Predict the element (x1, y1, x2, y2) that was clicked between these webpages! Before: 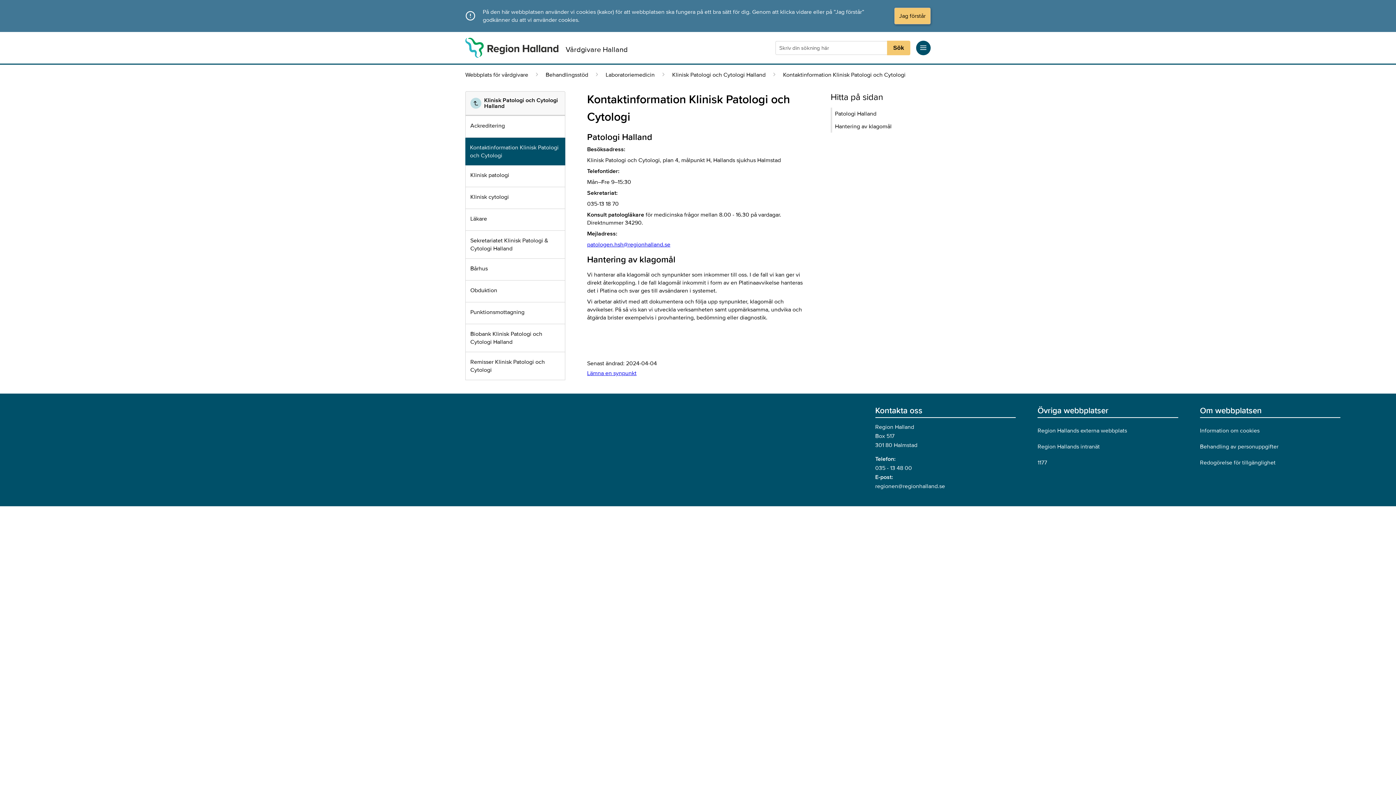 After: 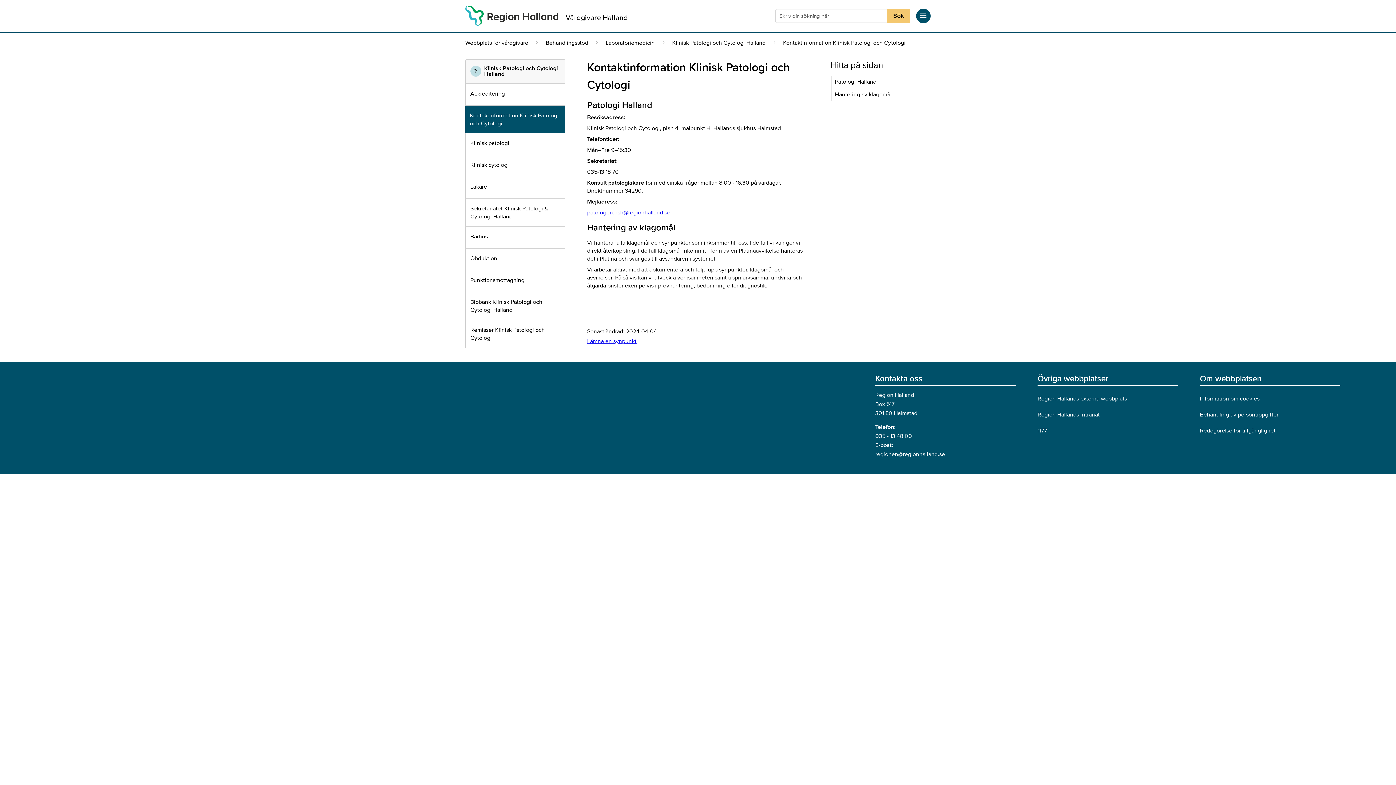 Action: bbox: (894, 7, 930, 24) label: Acceptera cookies och dölj meddelandet